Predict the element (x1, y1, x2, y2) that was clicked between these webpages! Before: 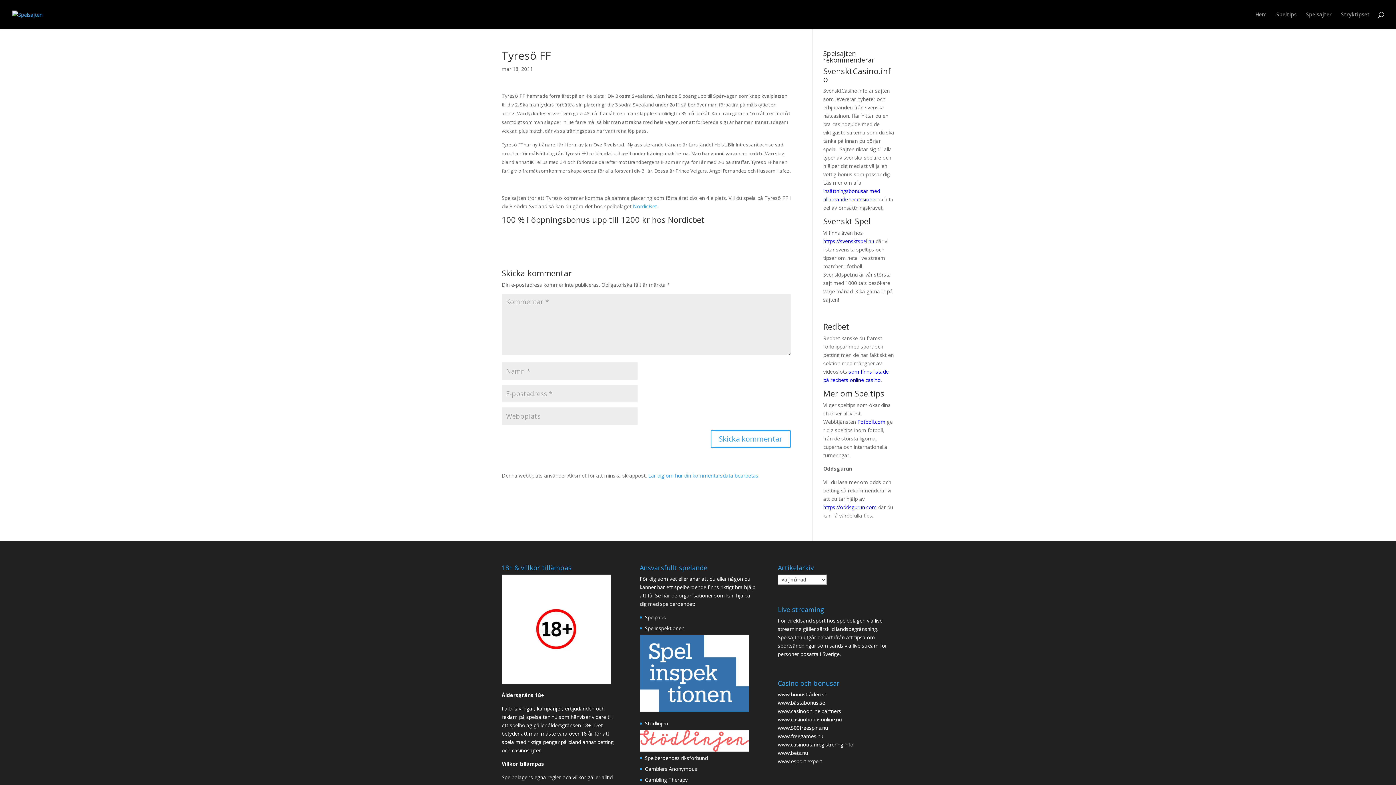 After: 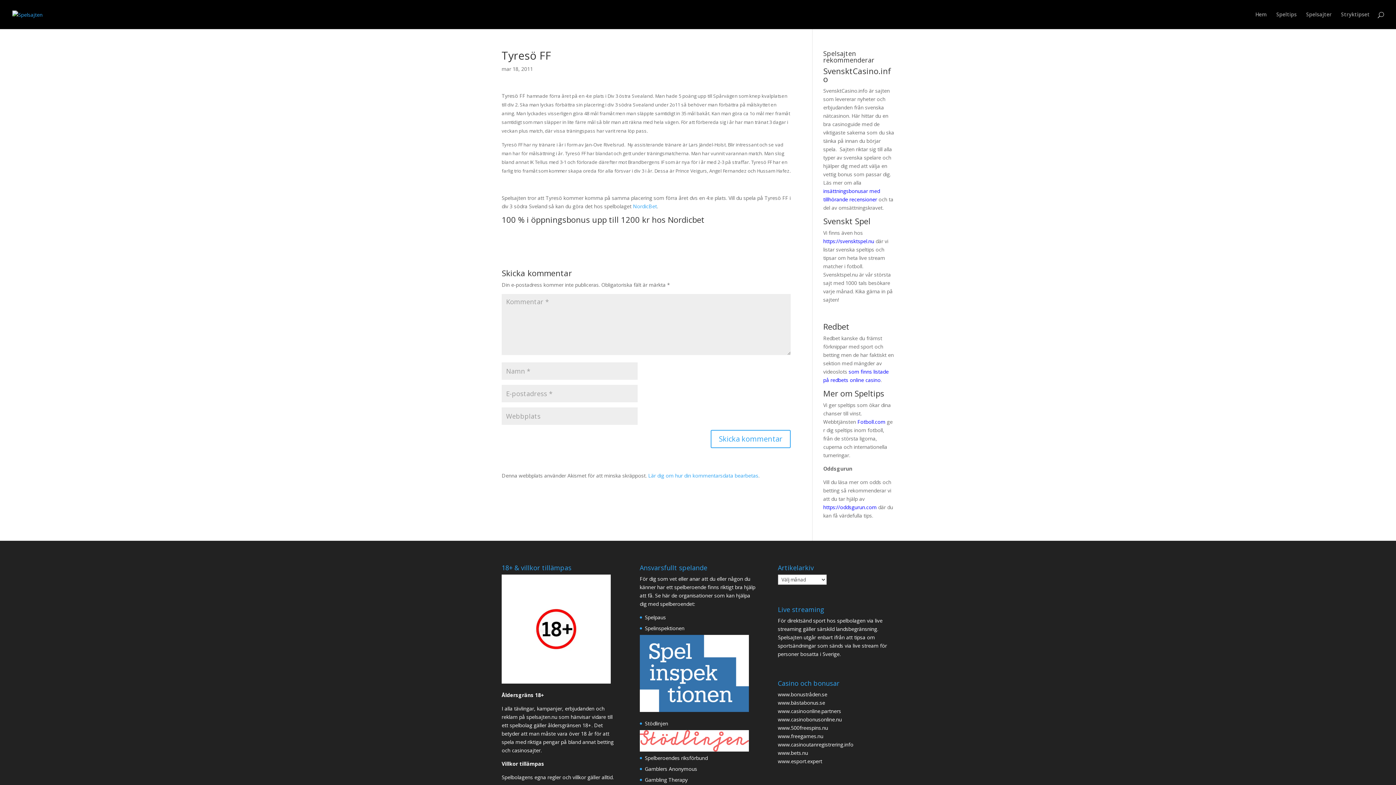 Action: bbox: (778, 758, 822, 764) label: www.esport.expert